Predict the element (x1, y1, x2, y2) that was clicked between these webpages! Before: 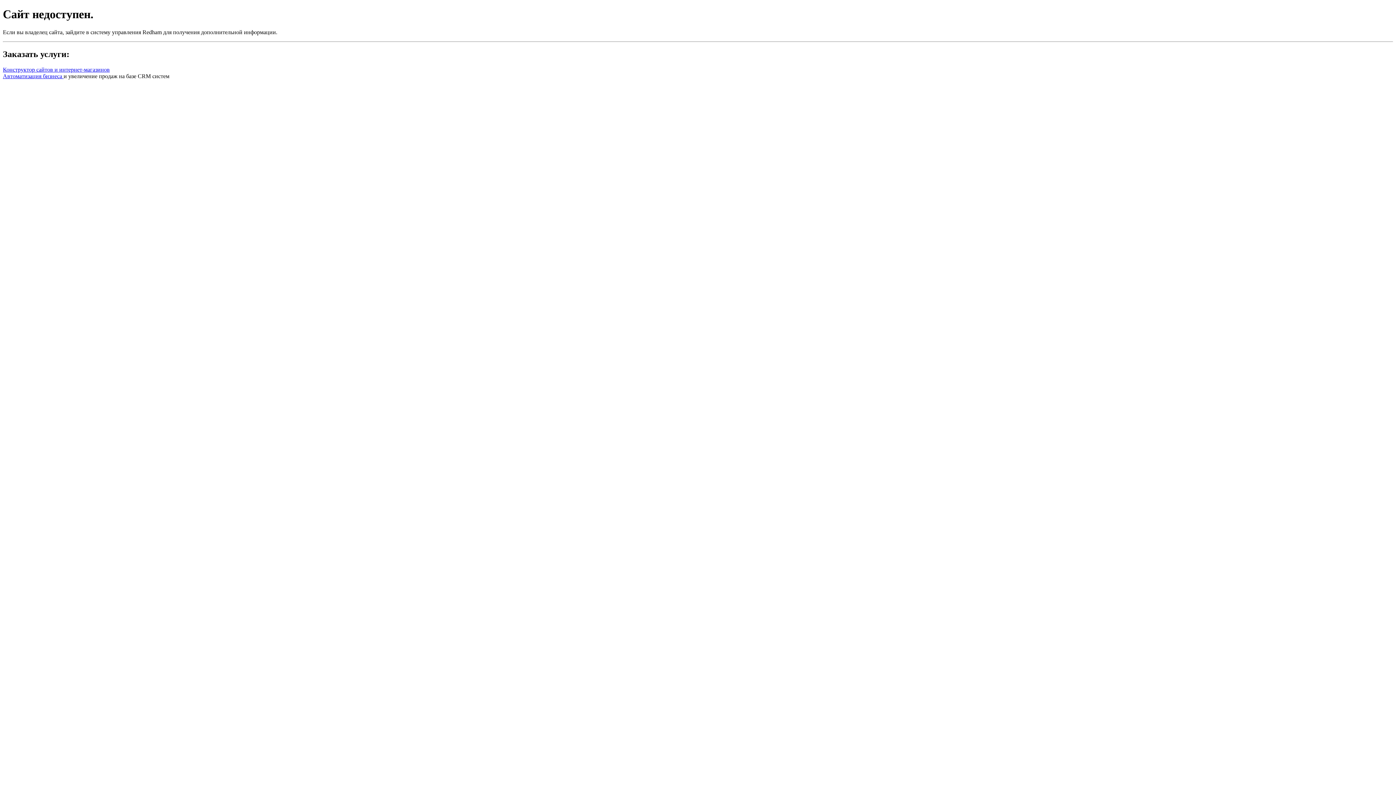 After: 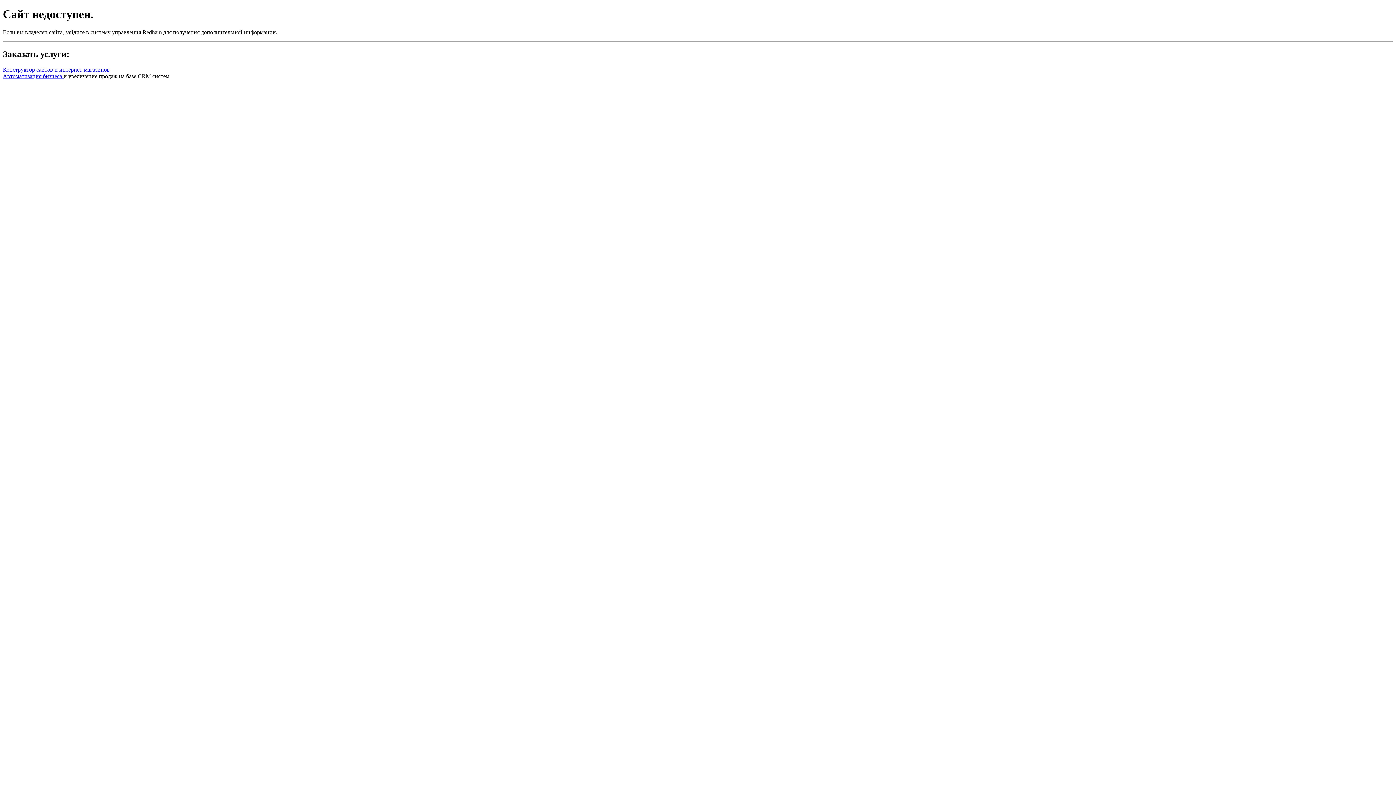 Action: label: Автоматизация бизнеса  bbox: (2, 72, 63, 79)